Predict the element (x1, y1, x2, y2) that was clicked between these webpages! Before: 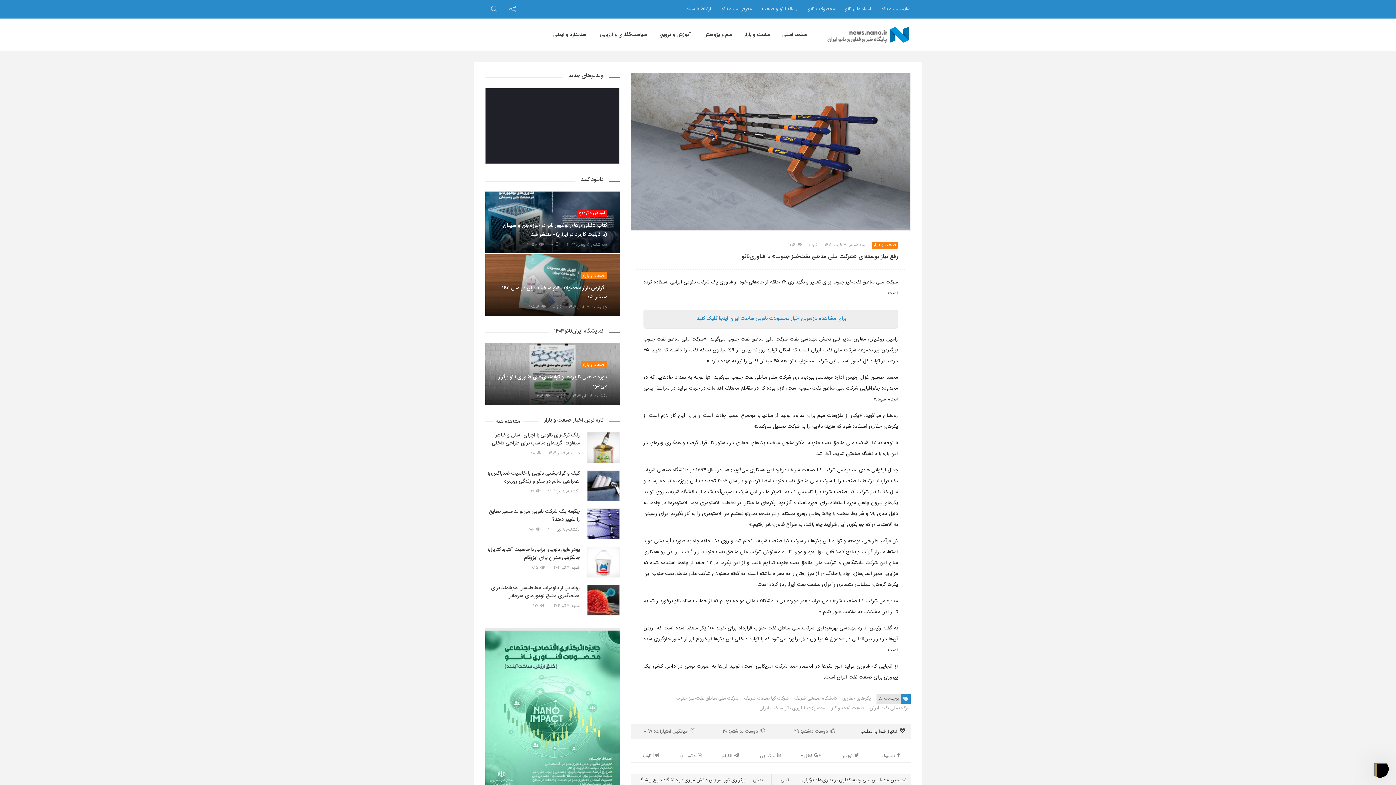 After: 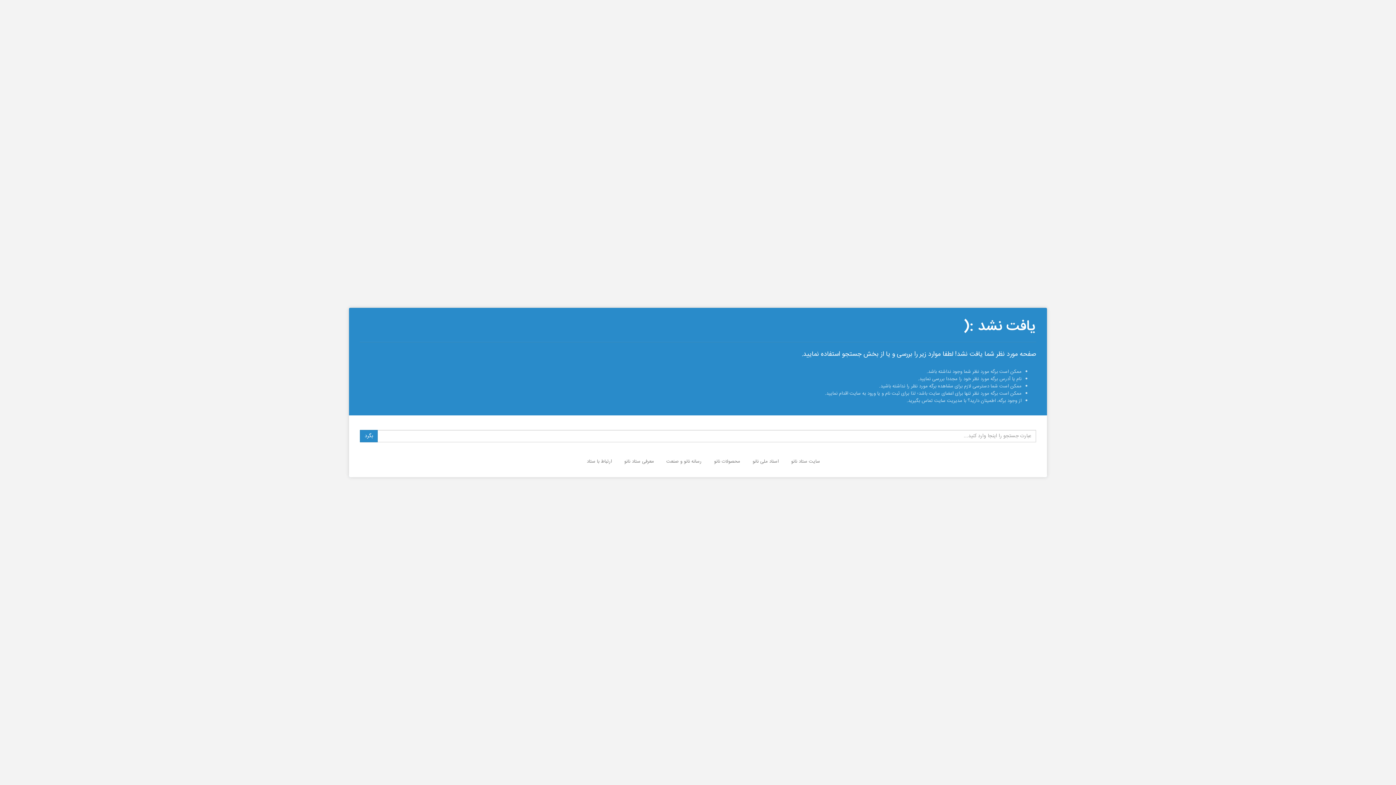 Action: bbox: (676, 694, 738, 704) label: شرکت ملی مناطق نفت‌خیز جنوب